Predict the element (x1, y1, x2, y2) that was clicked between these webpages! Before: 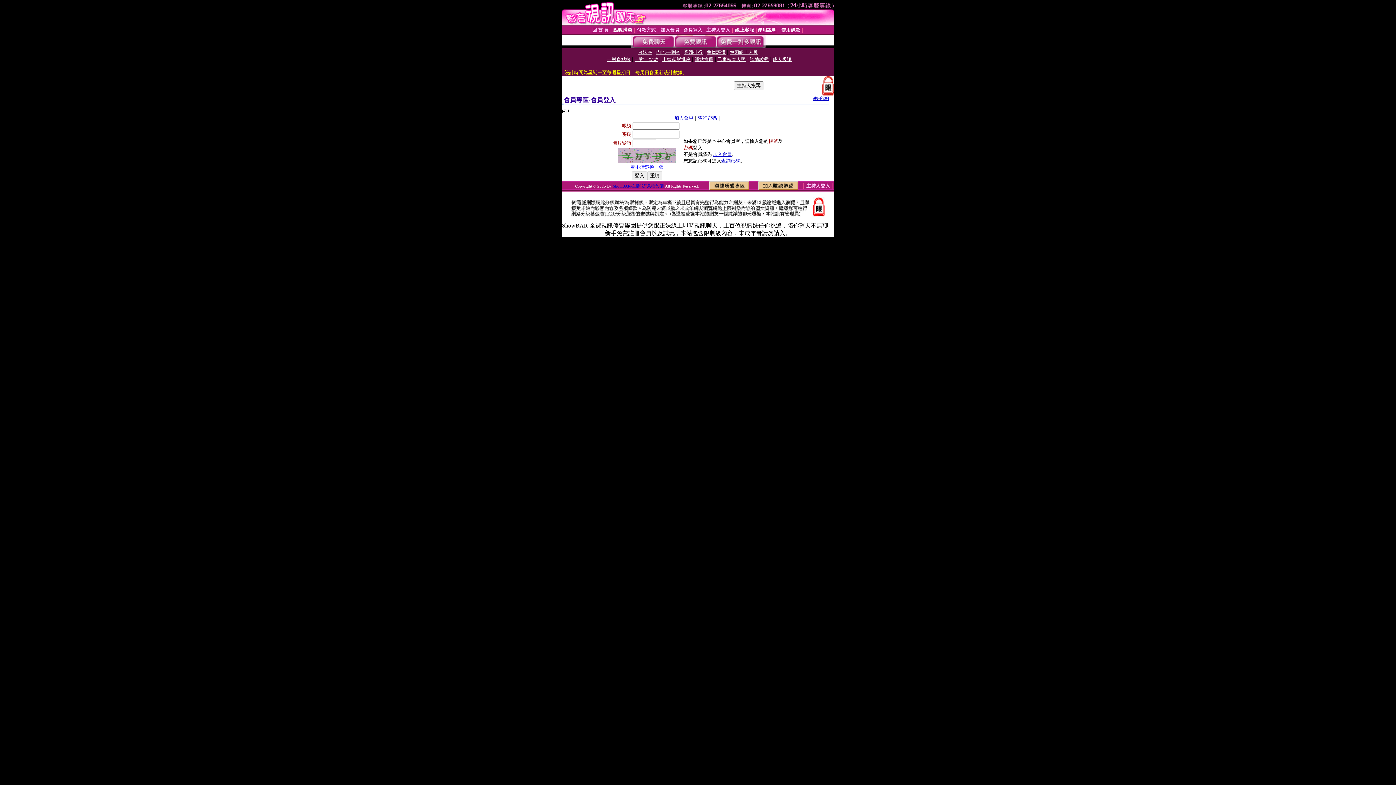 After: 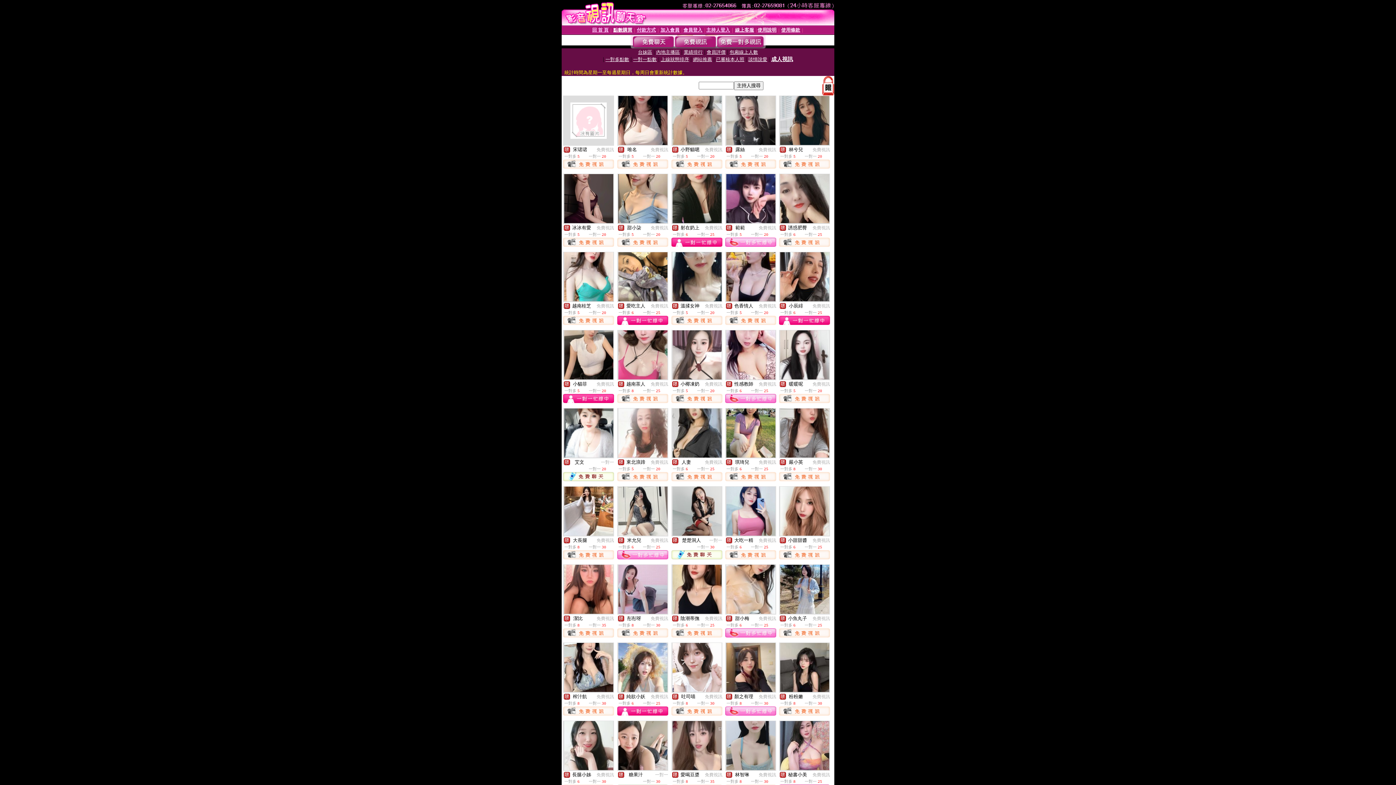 Action: label: 成人視訊 bbox: (772, 56, 791, 62)